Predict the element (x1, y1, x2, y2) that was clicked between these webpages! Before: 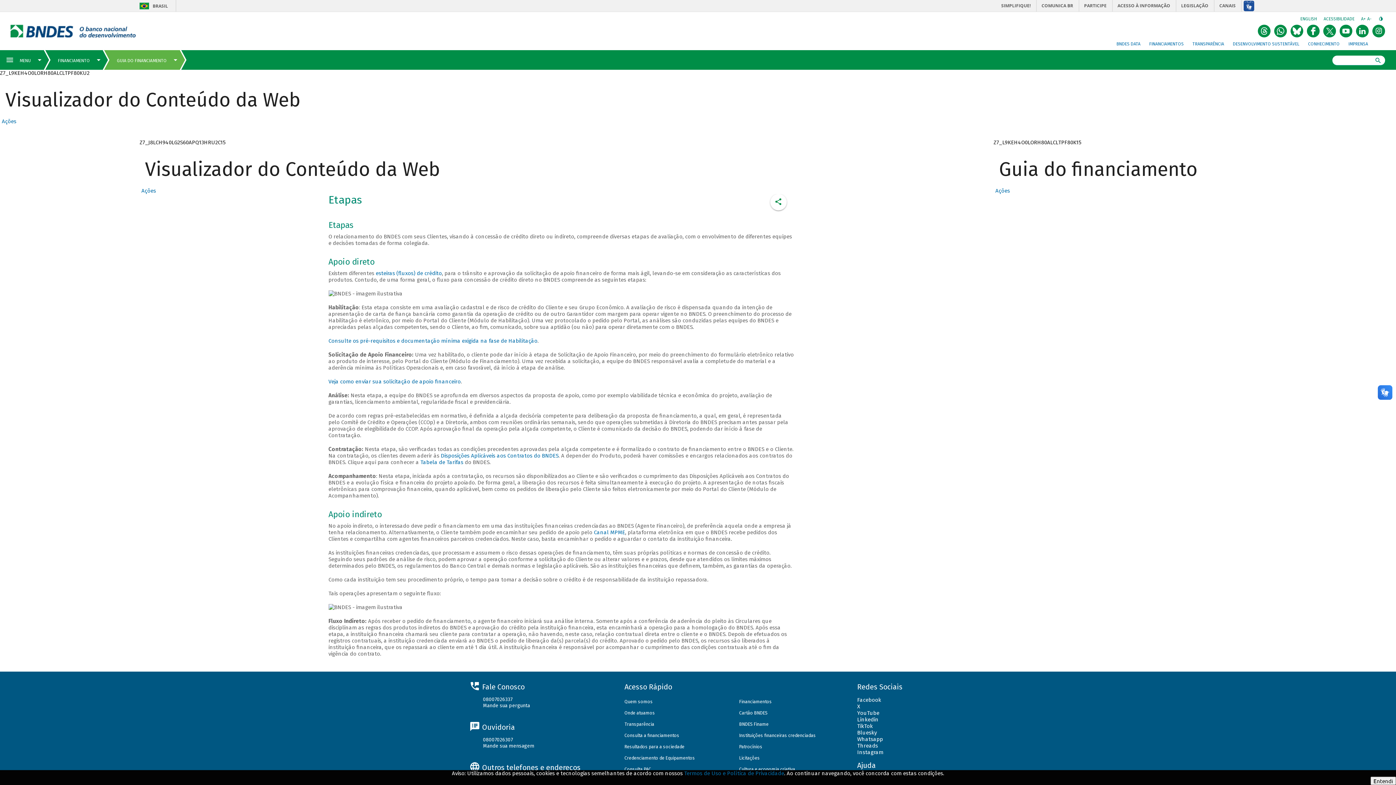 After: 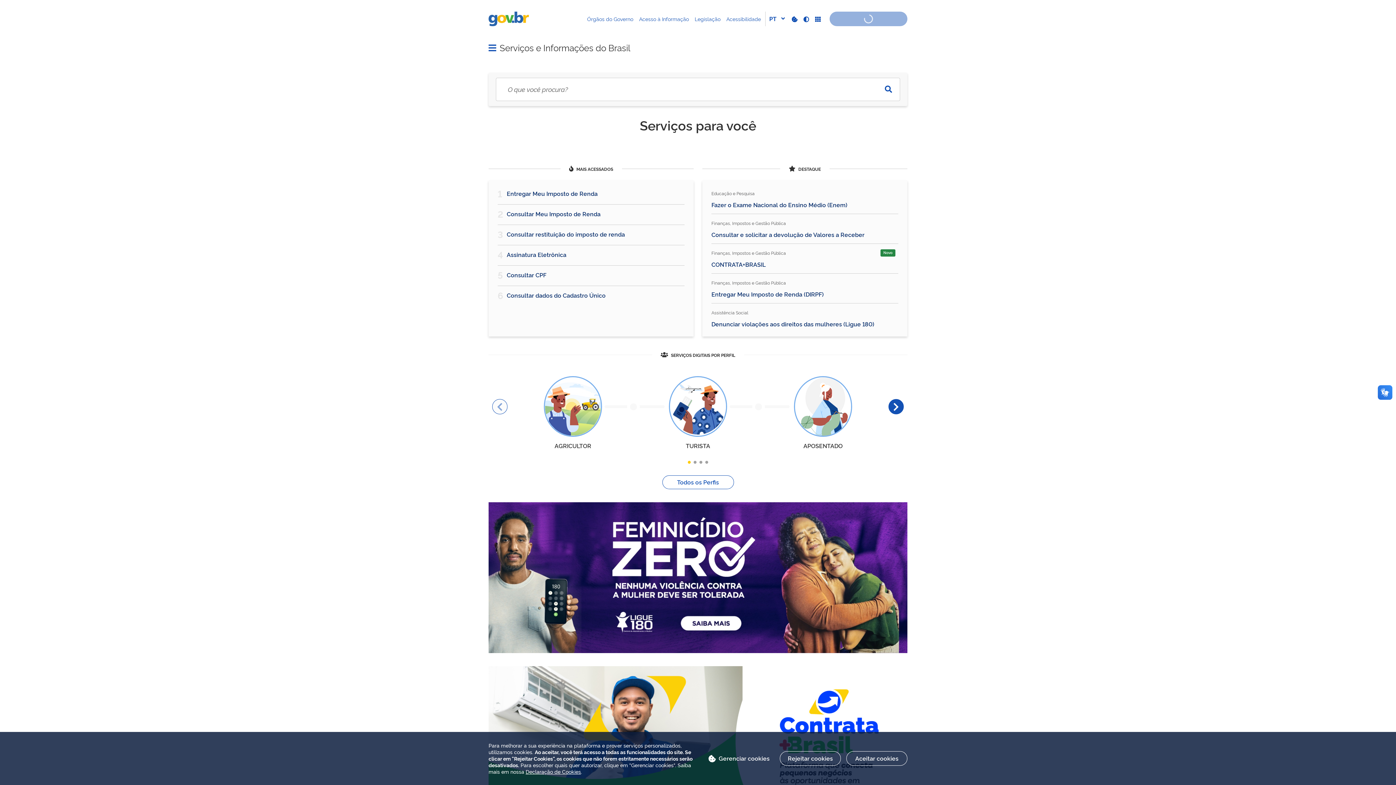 Action: label: BRASIL bbox: (139, 2, 168, 9)